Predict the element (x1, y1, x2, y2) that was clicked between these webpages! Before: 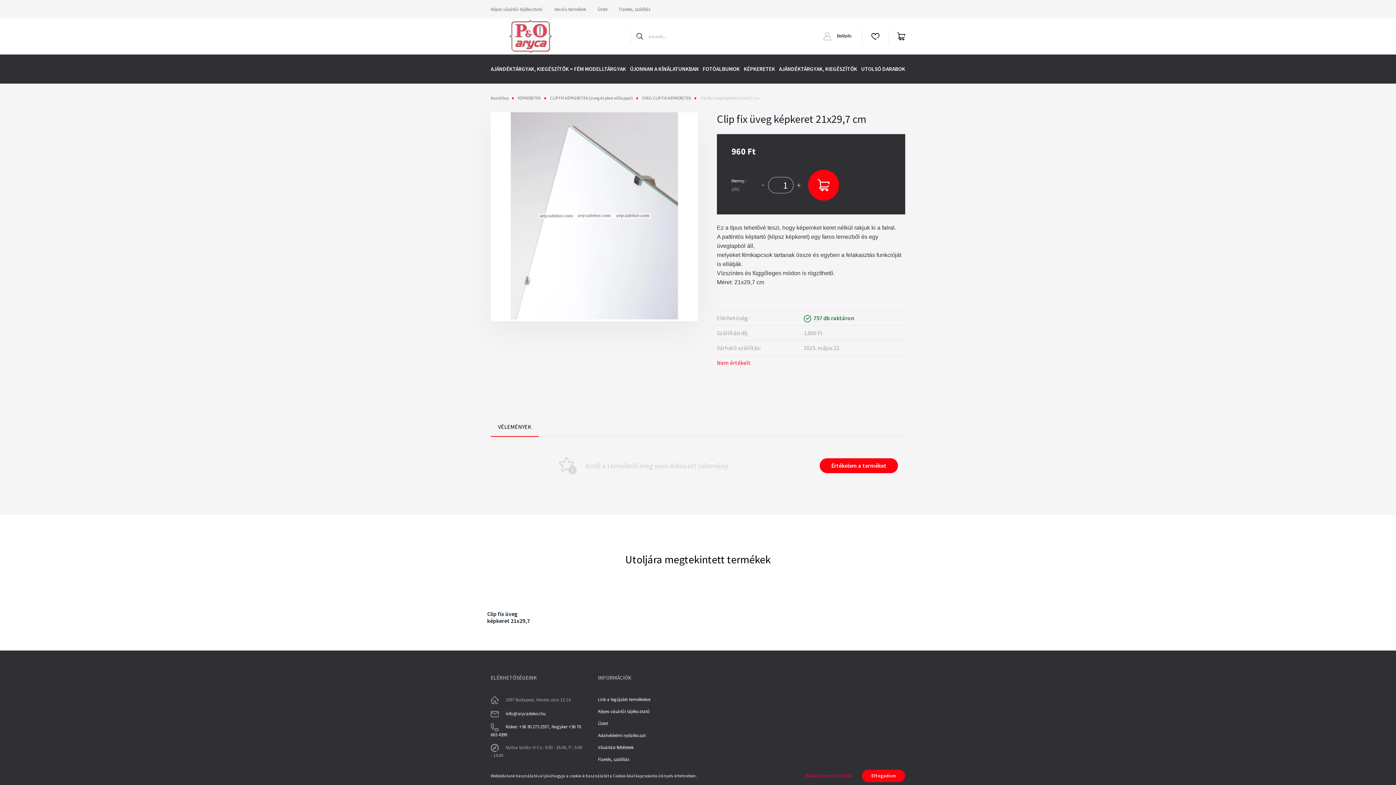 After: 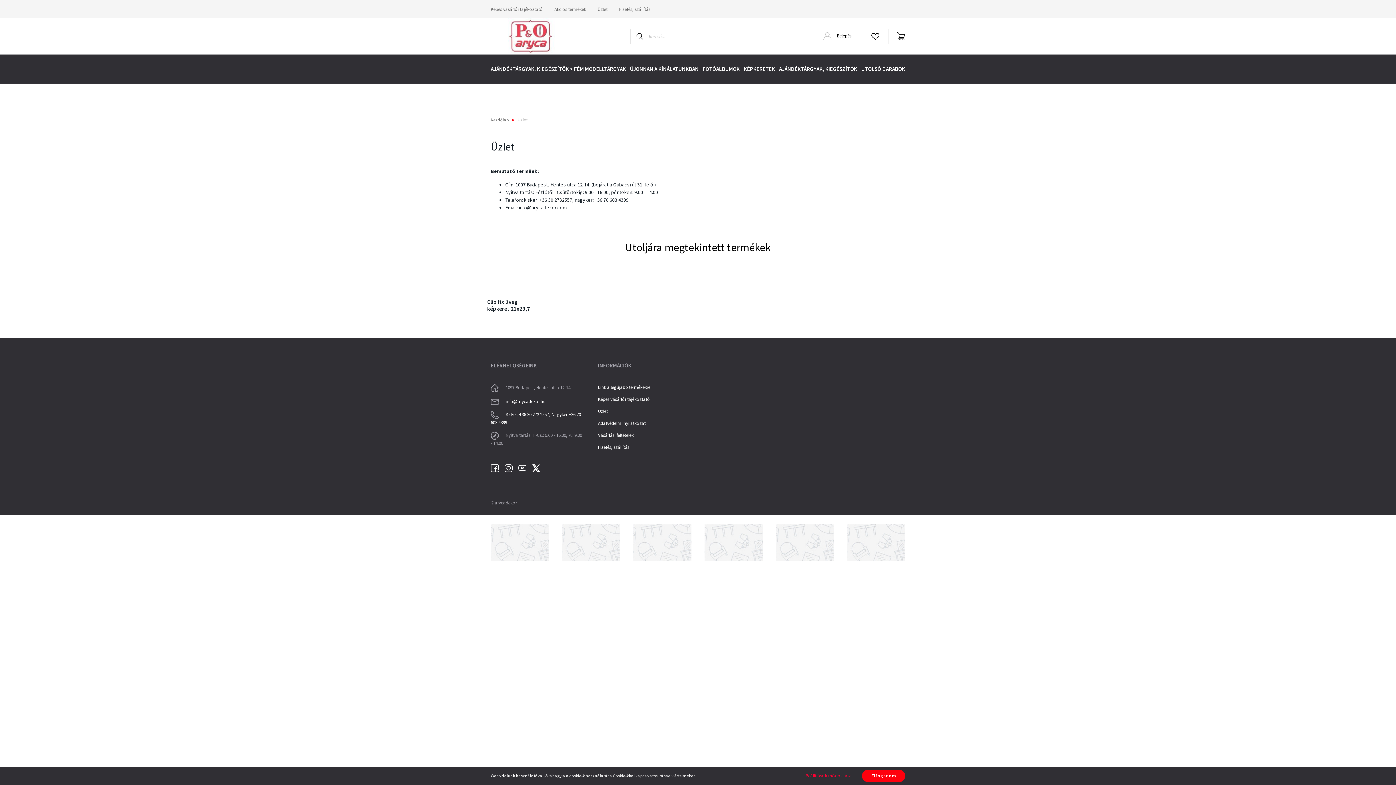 Action: bbox: (598, 720, 690, 732) label: Üzlet